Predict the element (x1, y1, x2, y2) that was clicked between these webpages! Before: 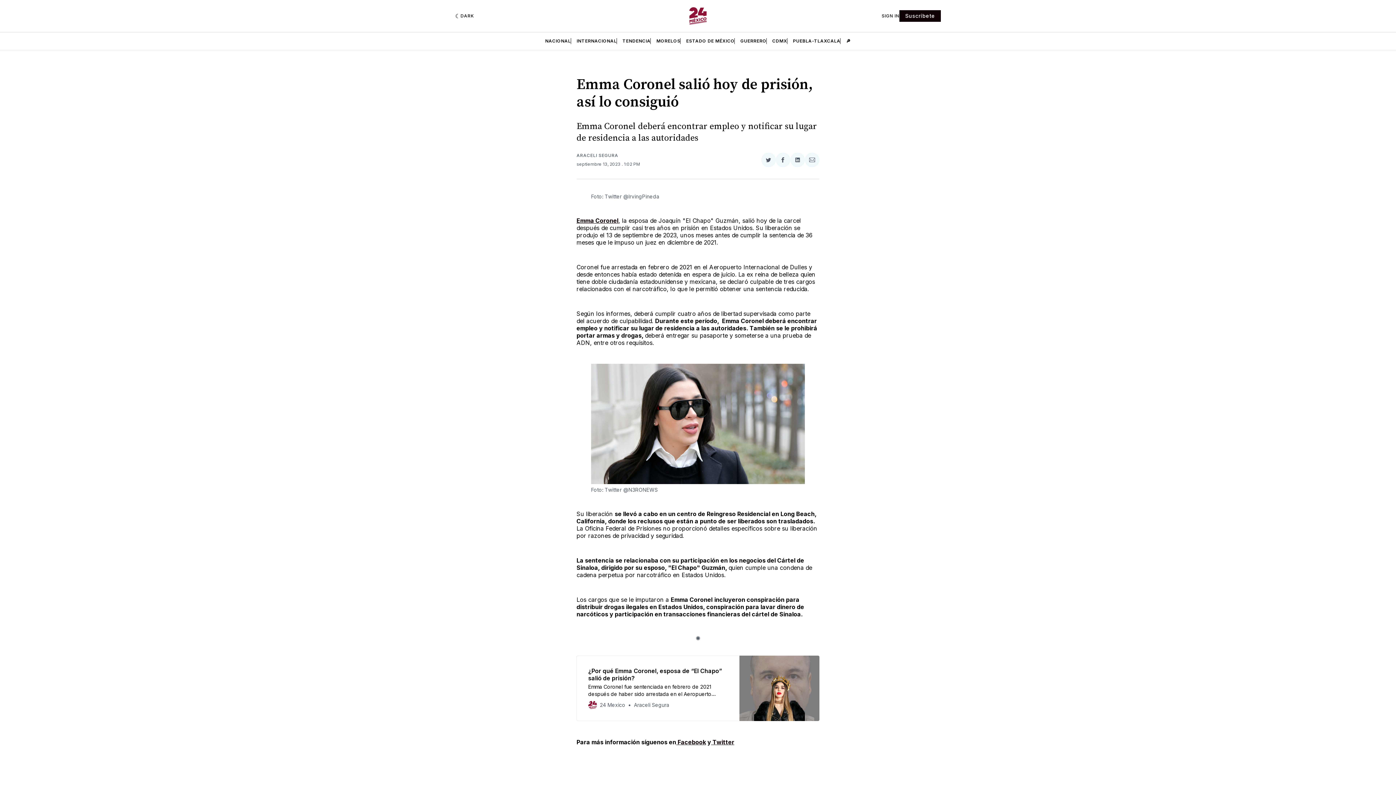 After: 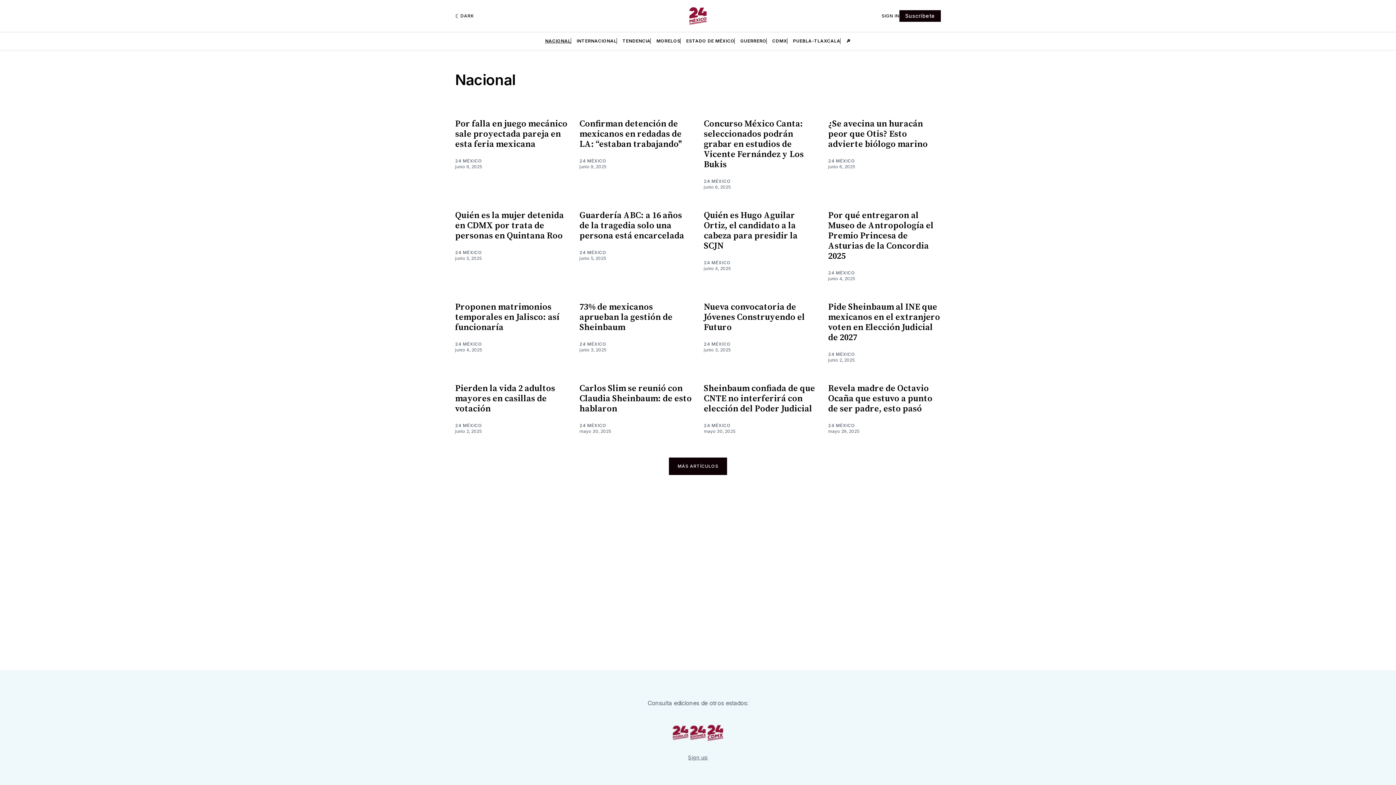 Action: label: NACIONAL bbox: (545, 38, 570, 43)